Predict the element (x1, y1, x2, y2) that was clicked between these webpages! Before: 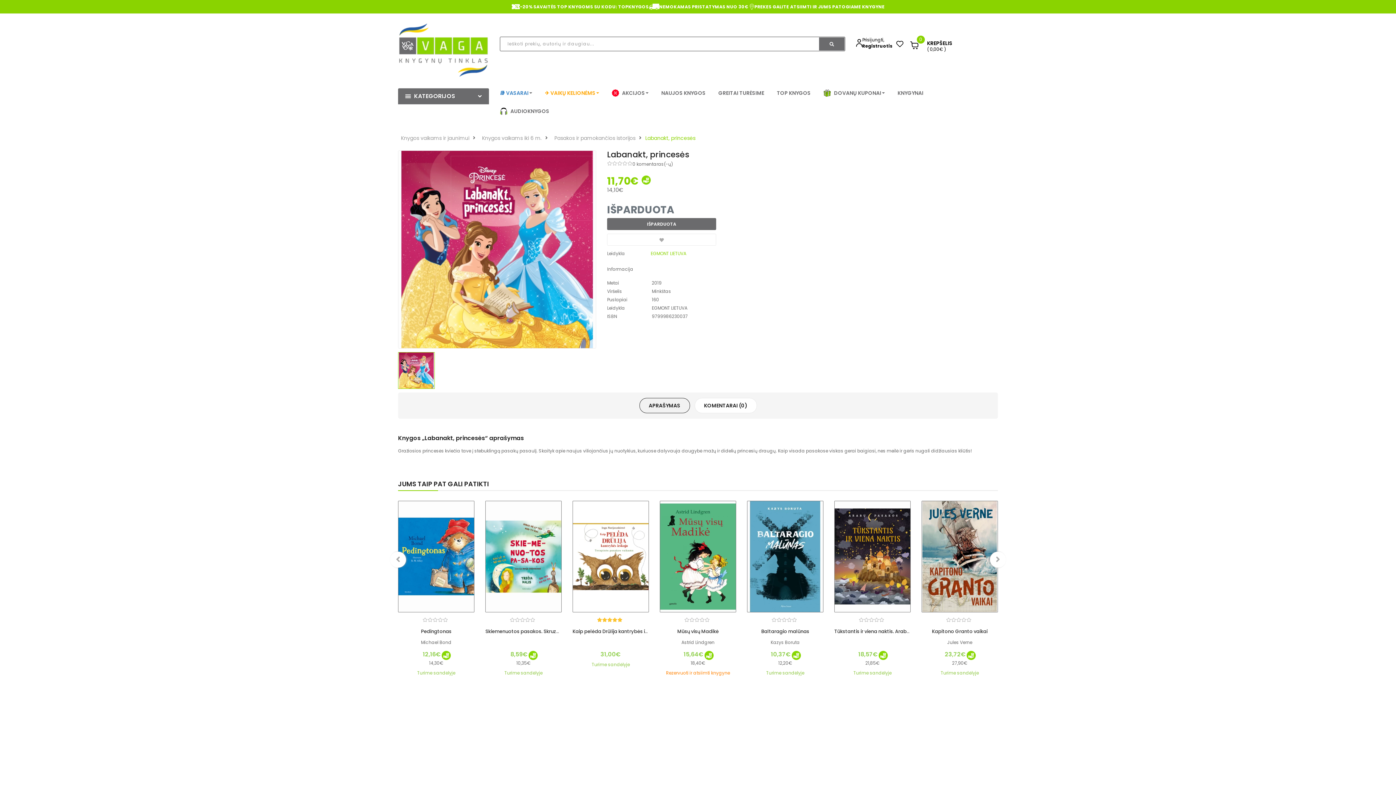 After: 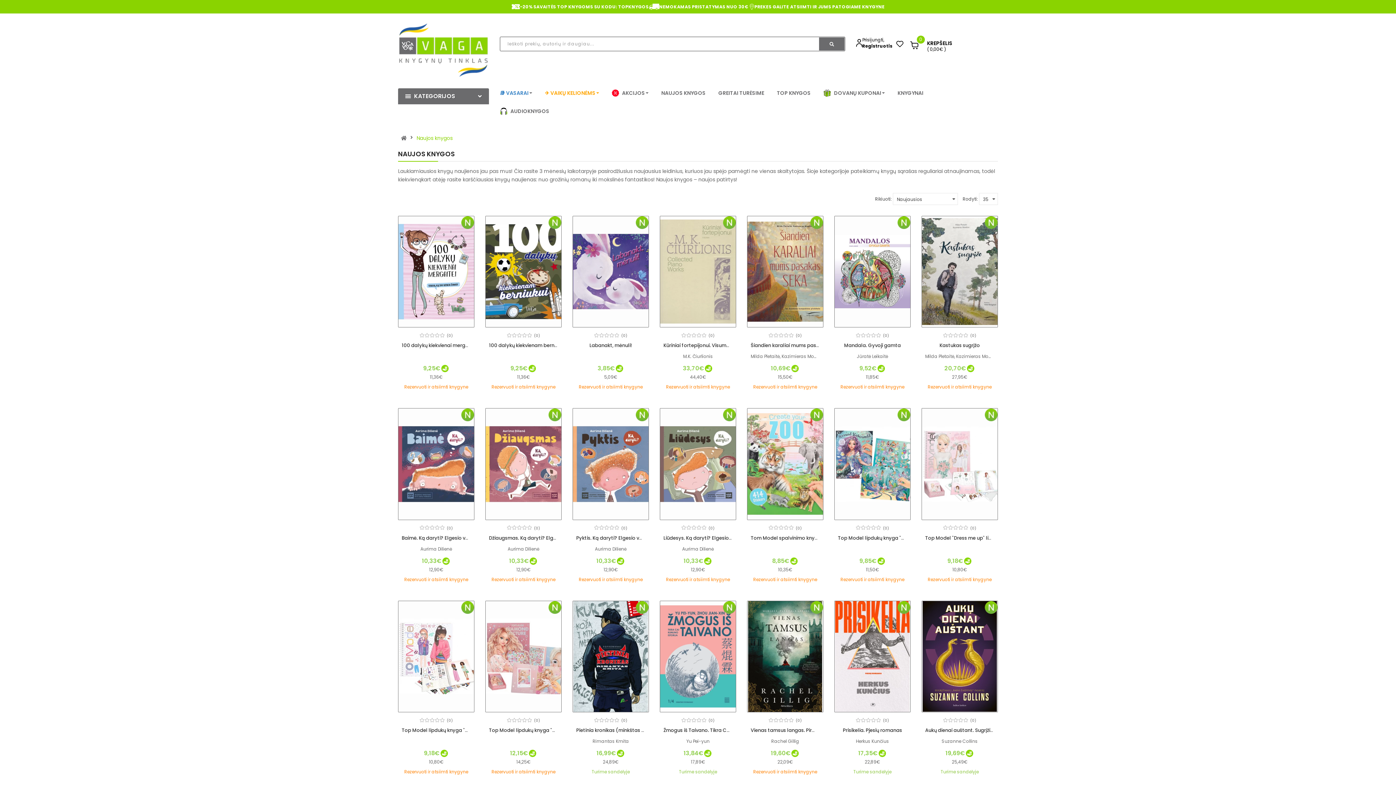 Action: label: NAUJOS KNYGOS bbox: (661, 83, 705, 102)